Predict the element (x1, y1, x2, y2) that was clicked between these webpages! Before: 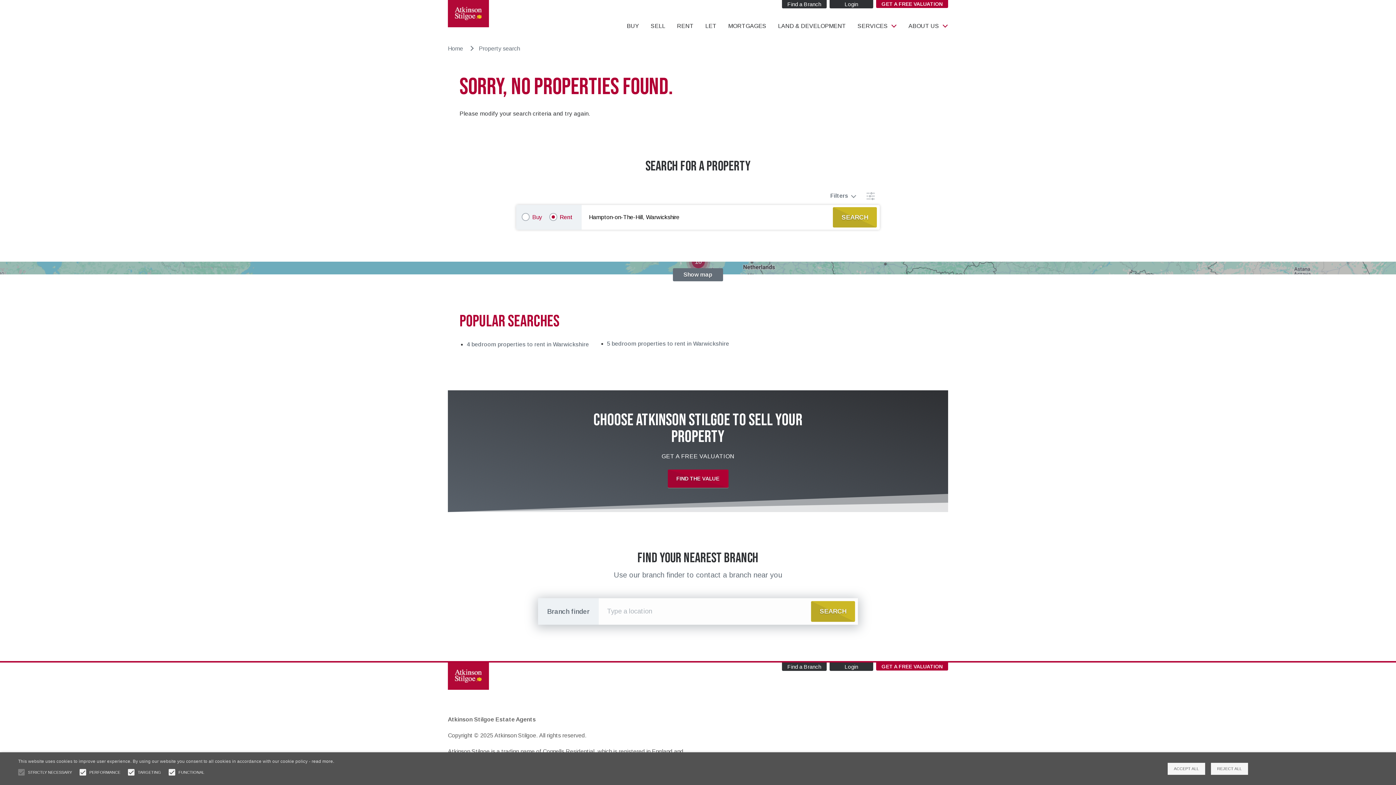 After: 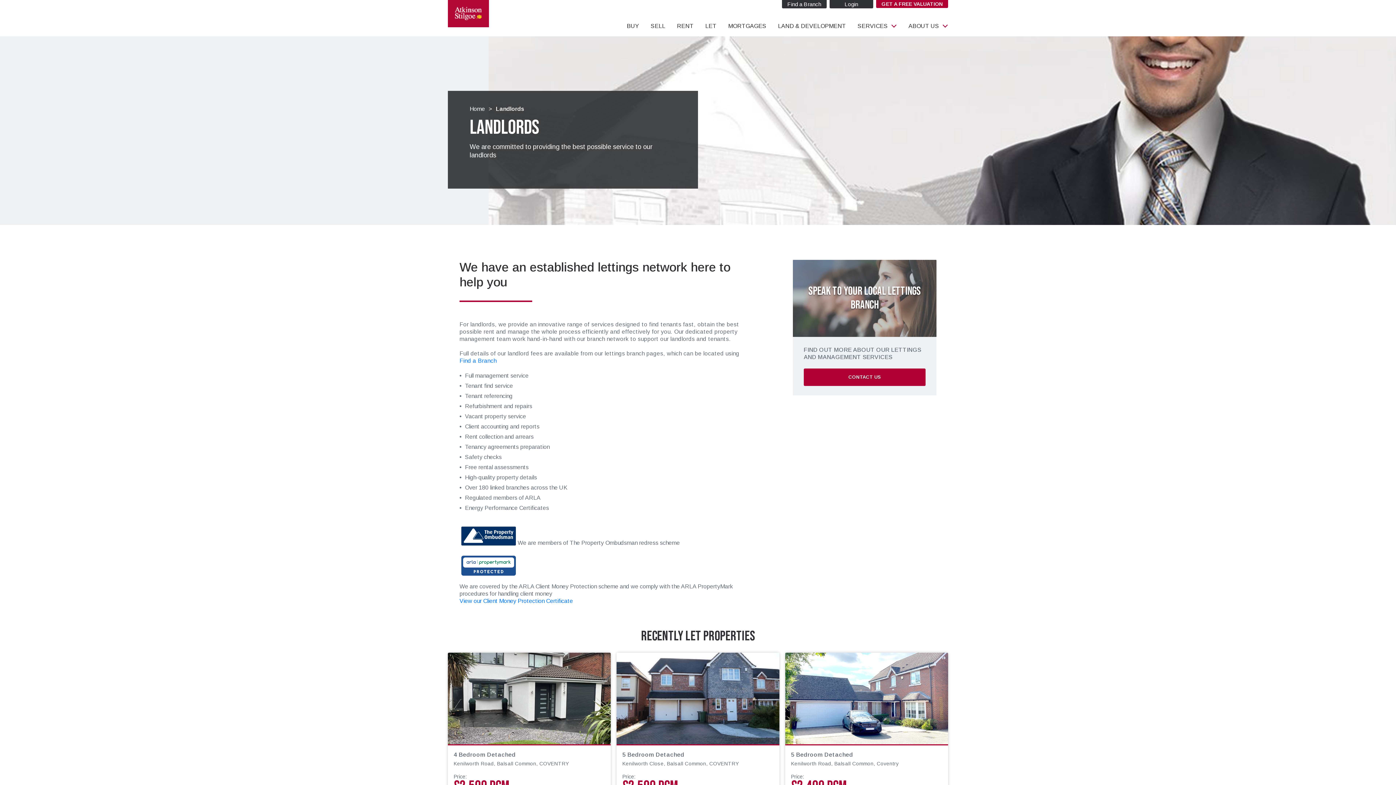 Action: label: LET bbox: (699, 18, 722, 33)